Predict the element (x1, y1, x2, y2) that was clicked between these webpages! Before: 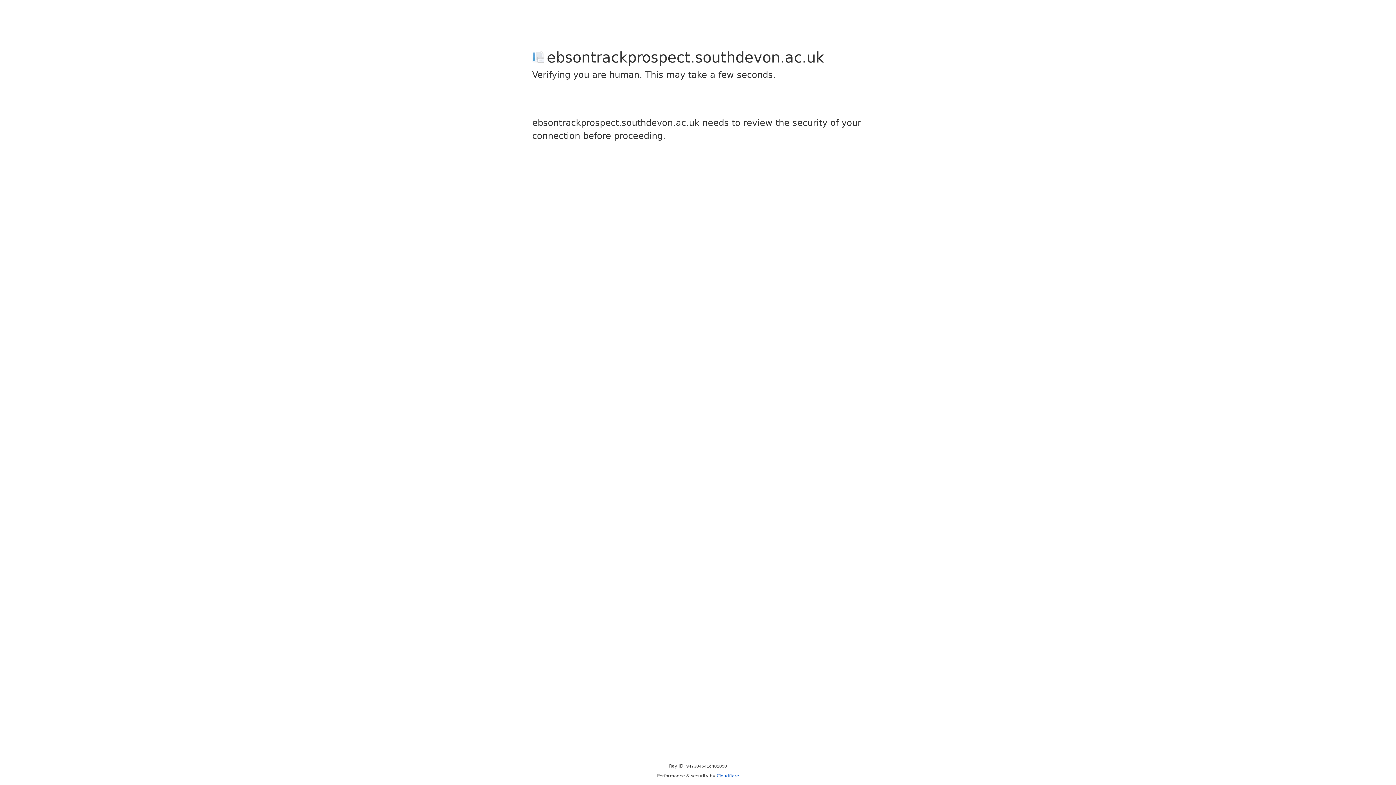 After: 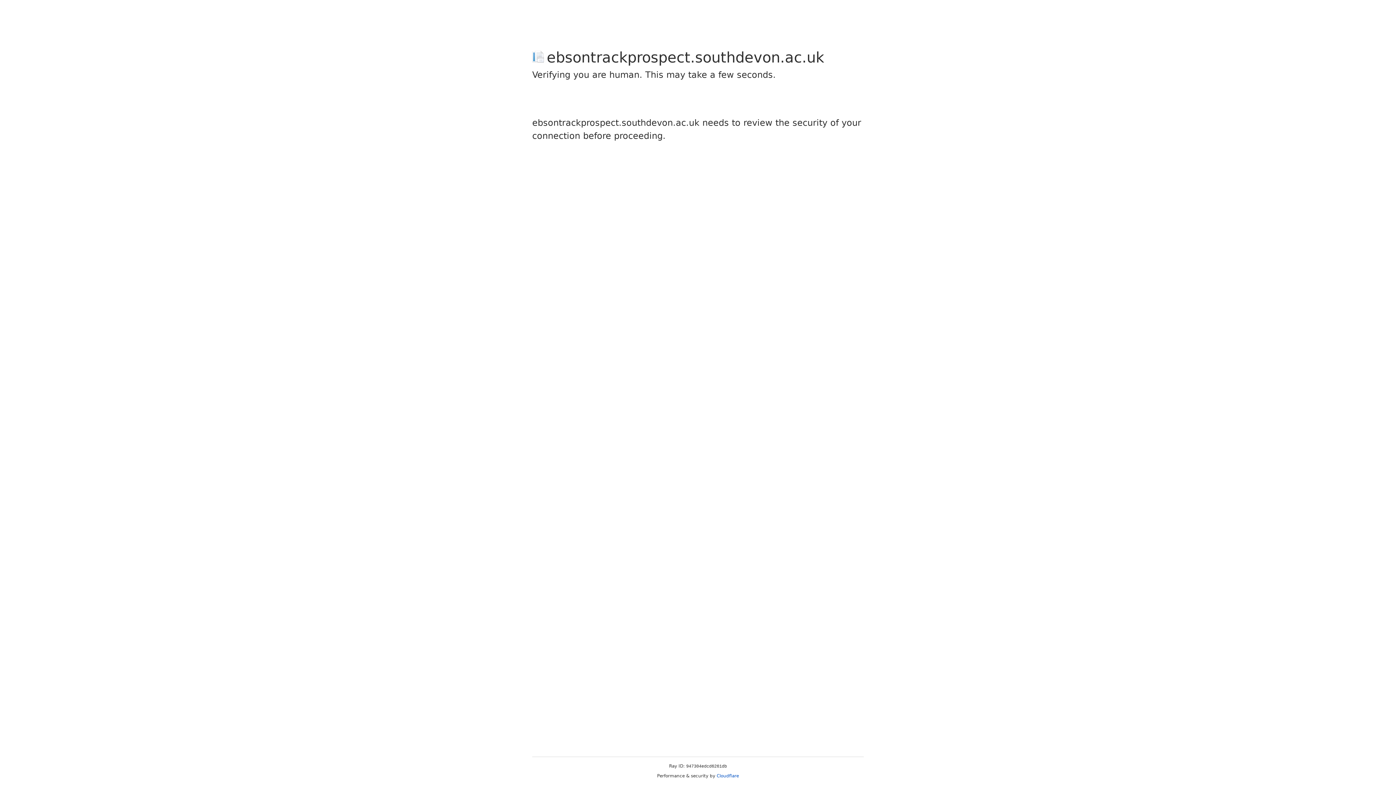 Action: label: Cloudflare bbox: (716, 773, 739, 778)